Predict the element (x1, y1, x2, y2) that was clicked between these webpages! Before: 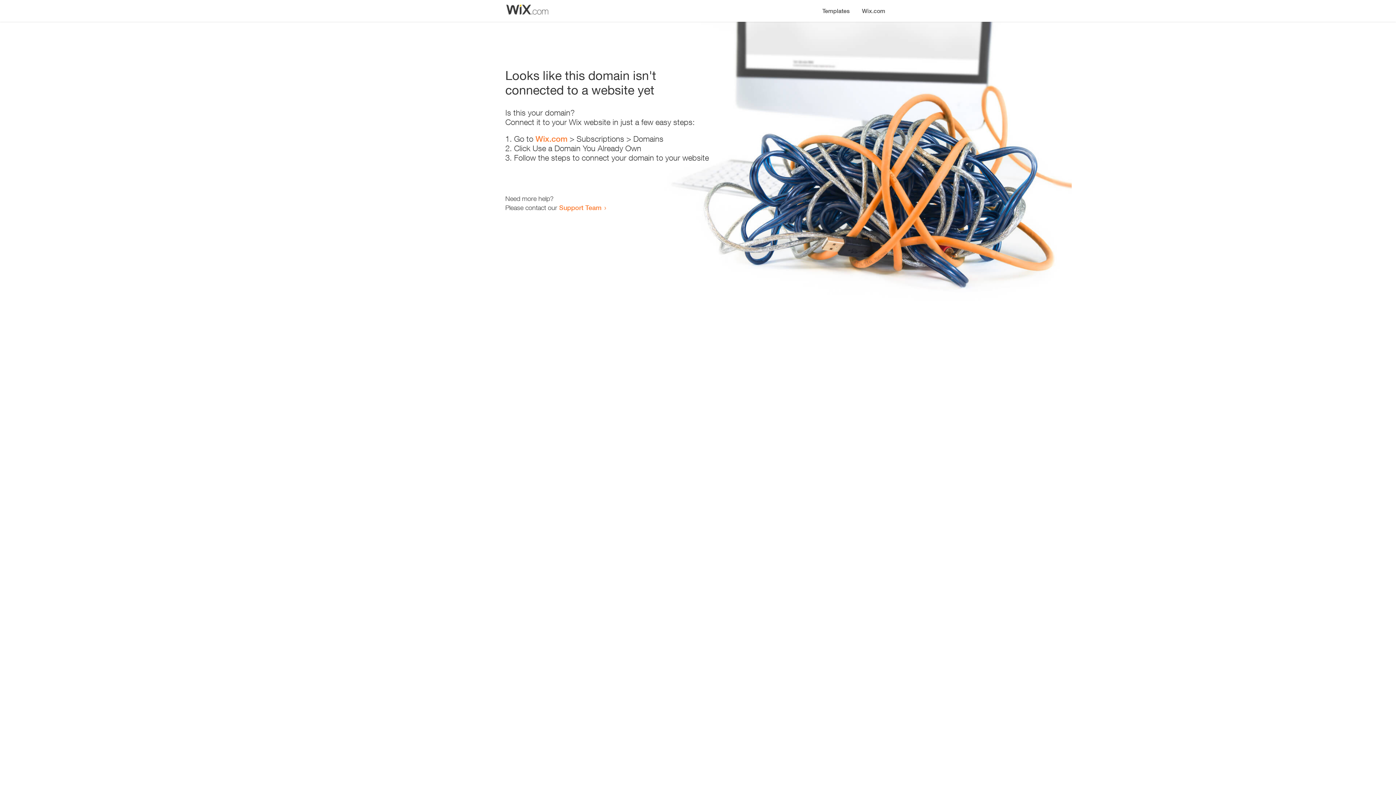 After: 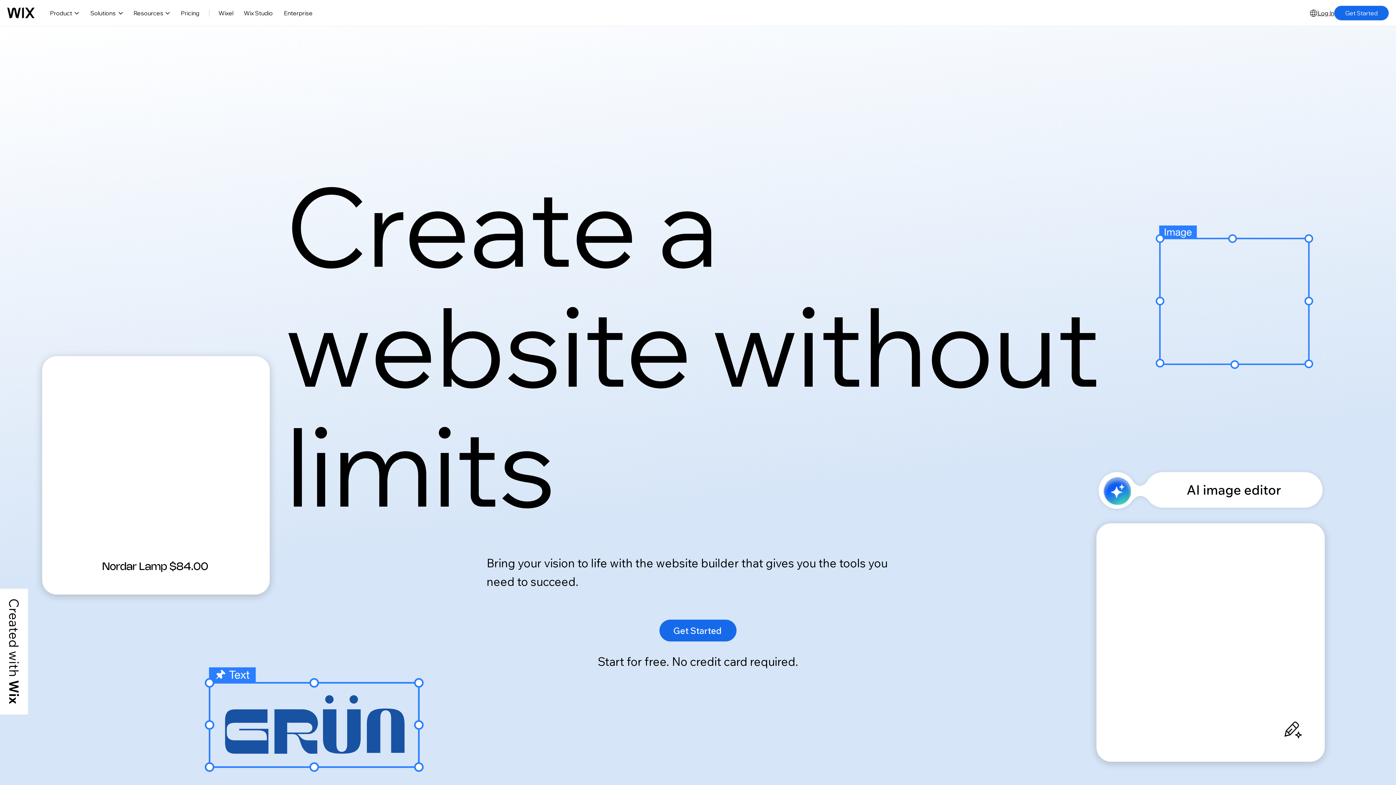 Action: label: Wix.com bbox: (535, 134, 567, 143)